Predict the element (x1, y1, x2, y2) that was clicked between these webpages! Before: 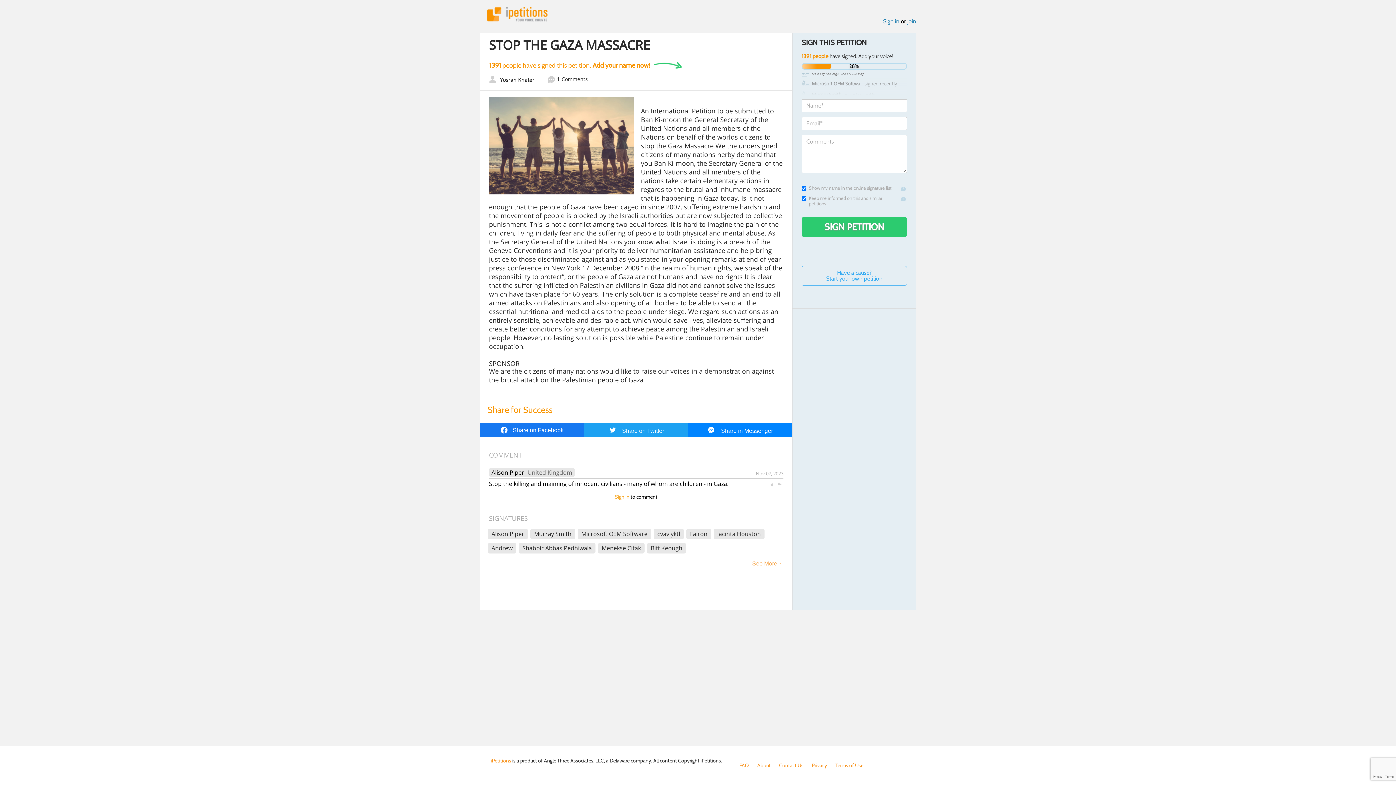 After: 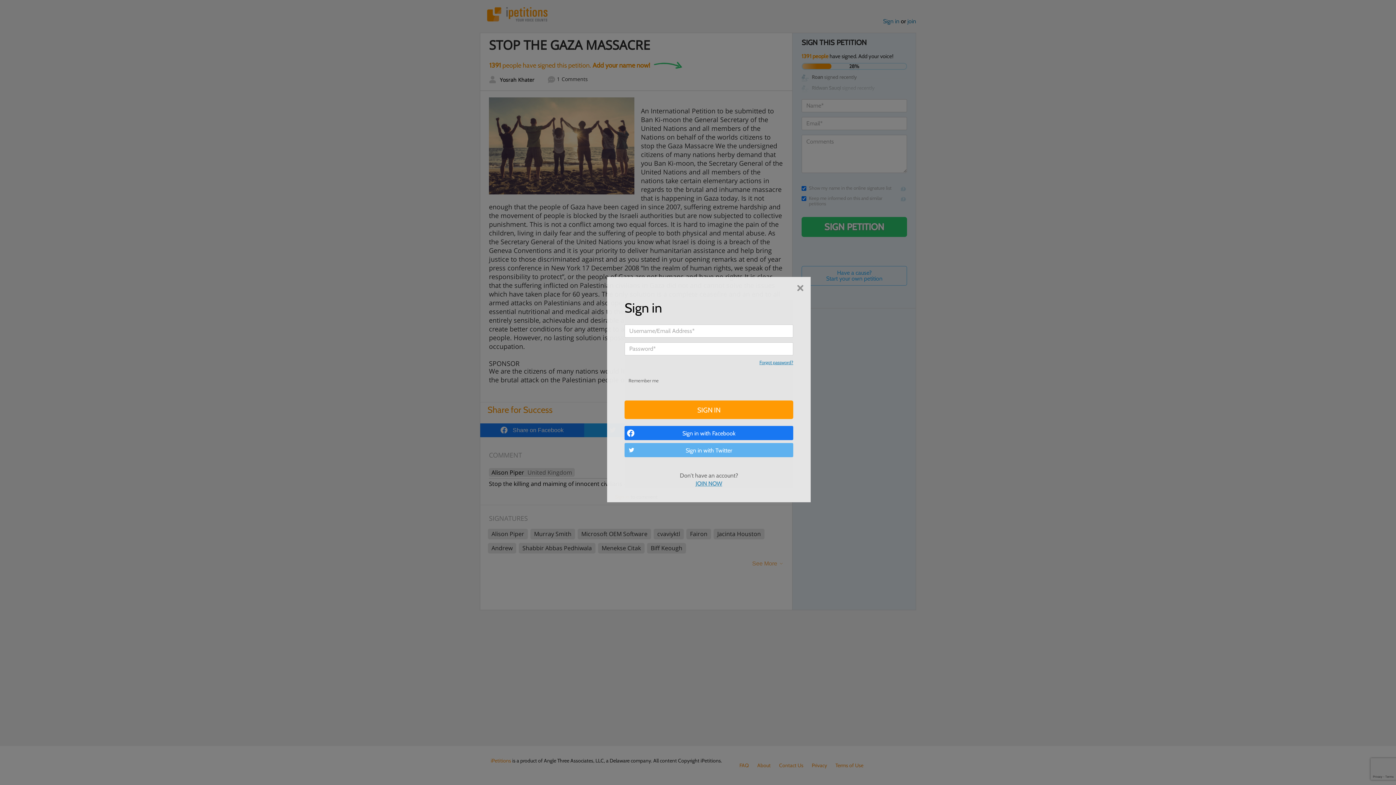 Action: bbox: (777, 481, 782, 487)